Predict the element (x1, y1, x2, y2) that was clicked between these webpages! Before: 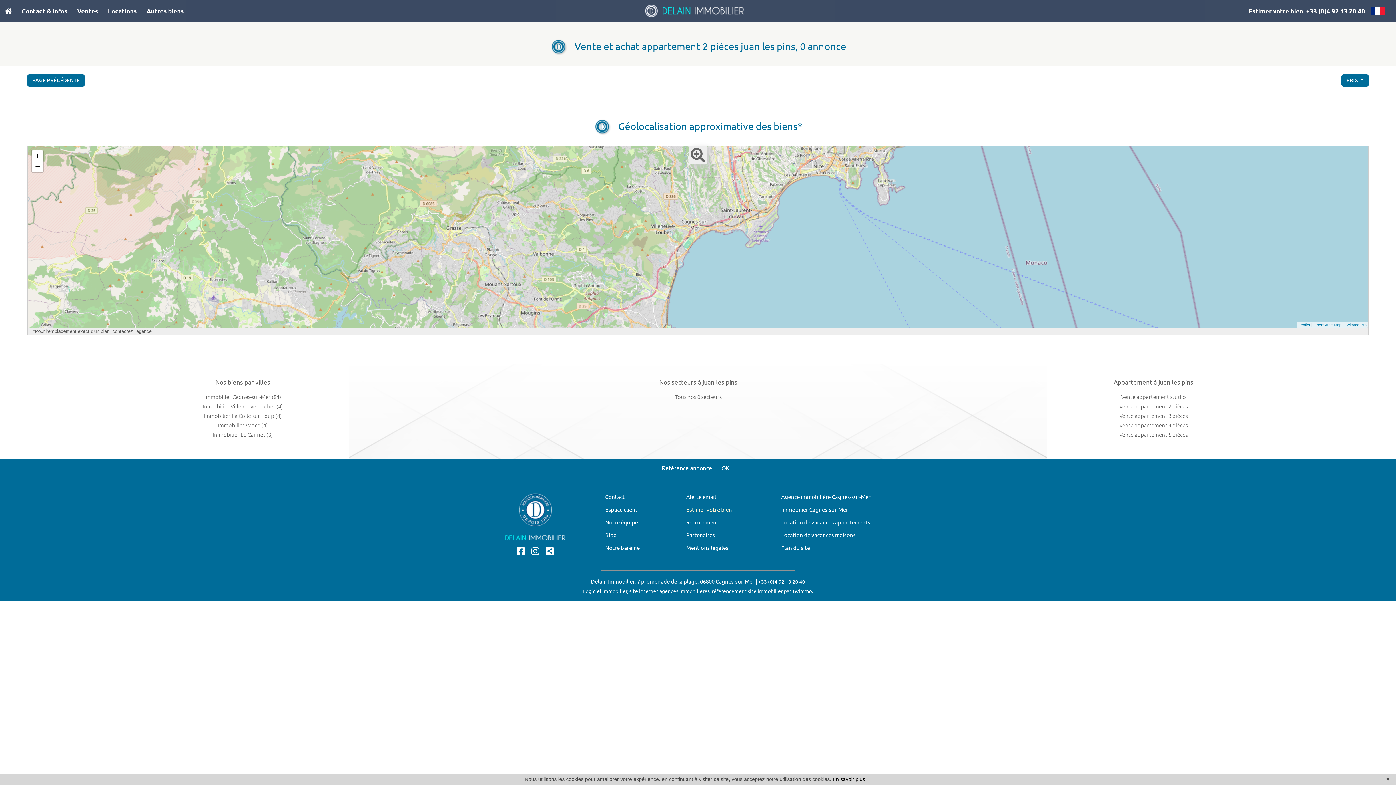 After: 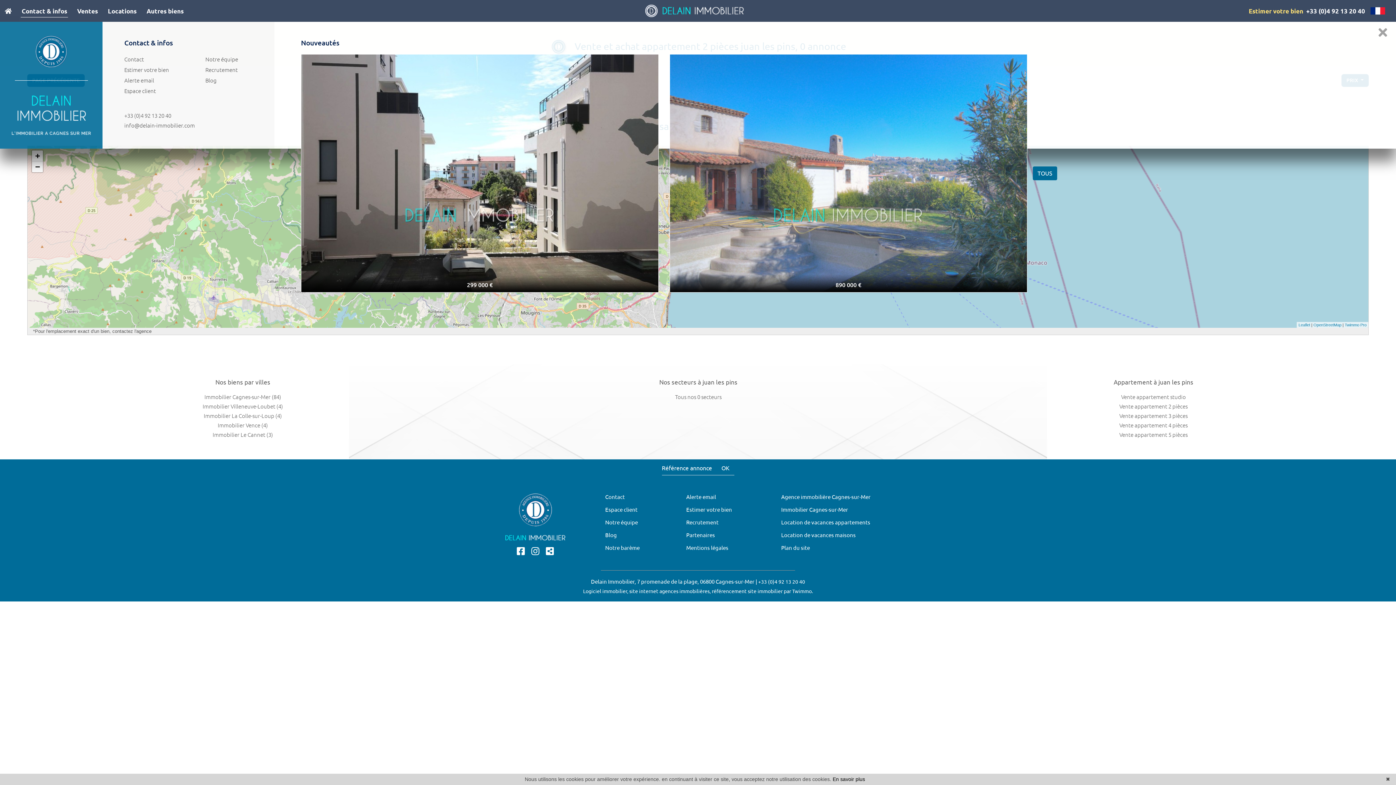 Action: label: Contact & infos bbox: (16, 0, 72, 21)